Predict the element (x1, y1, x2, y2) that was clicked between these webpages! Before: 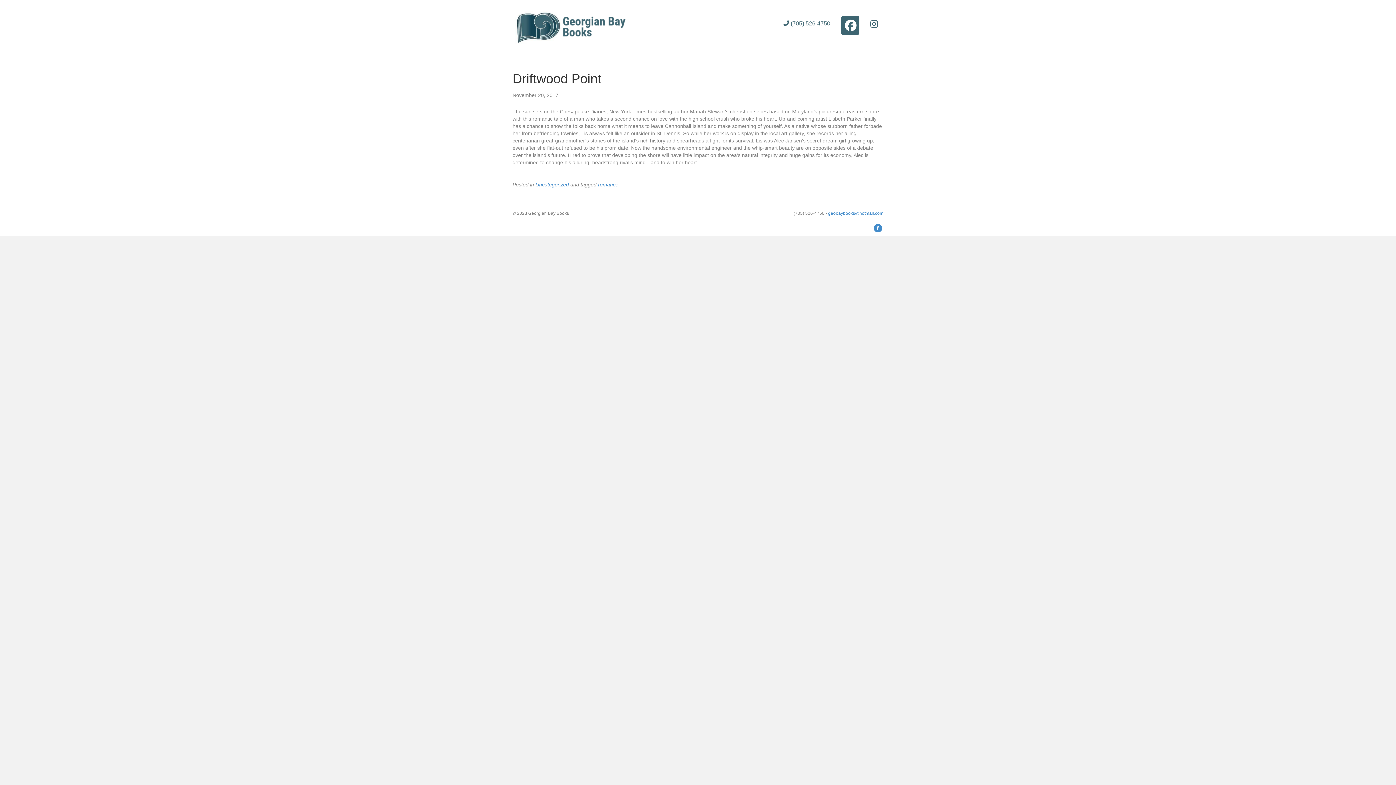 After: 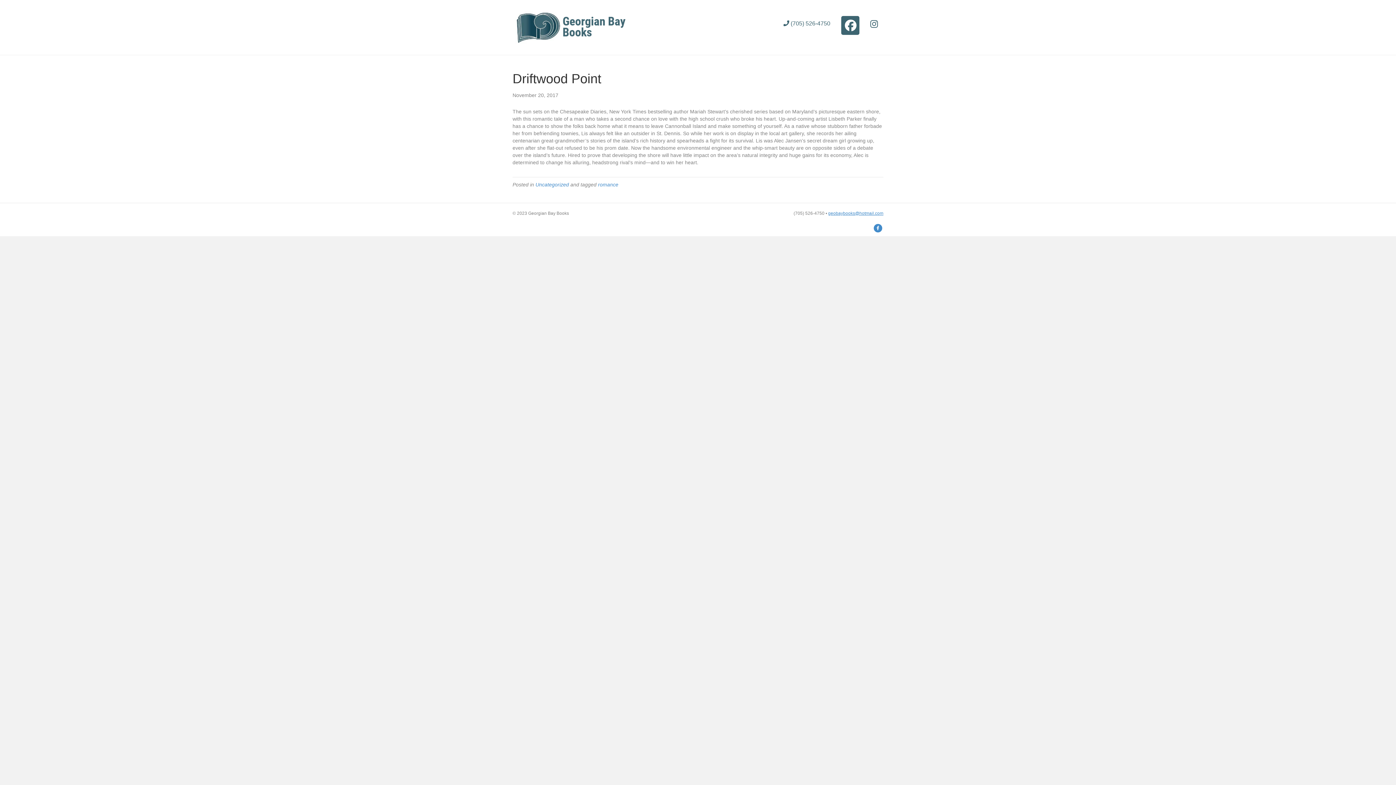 Action: bbox: (828, 210, 883, 216) label: geobaybooks@hotmail.com